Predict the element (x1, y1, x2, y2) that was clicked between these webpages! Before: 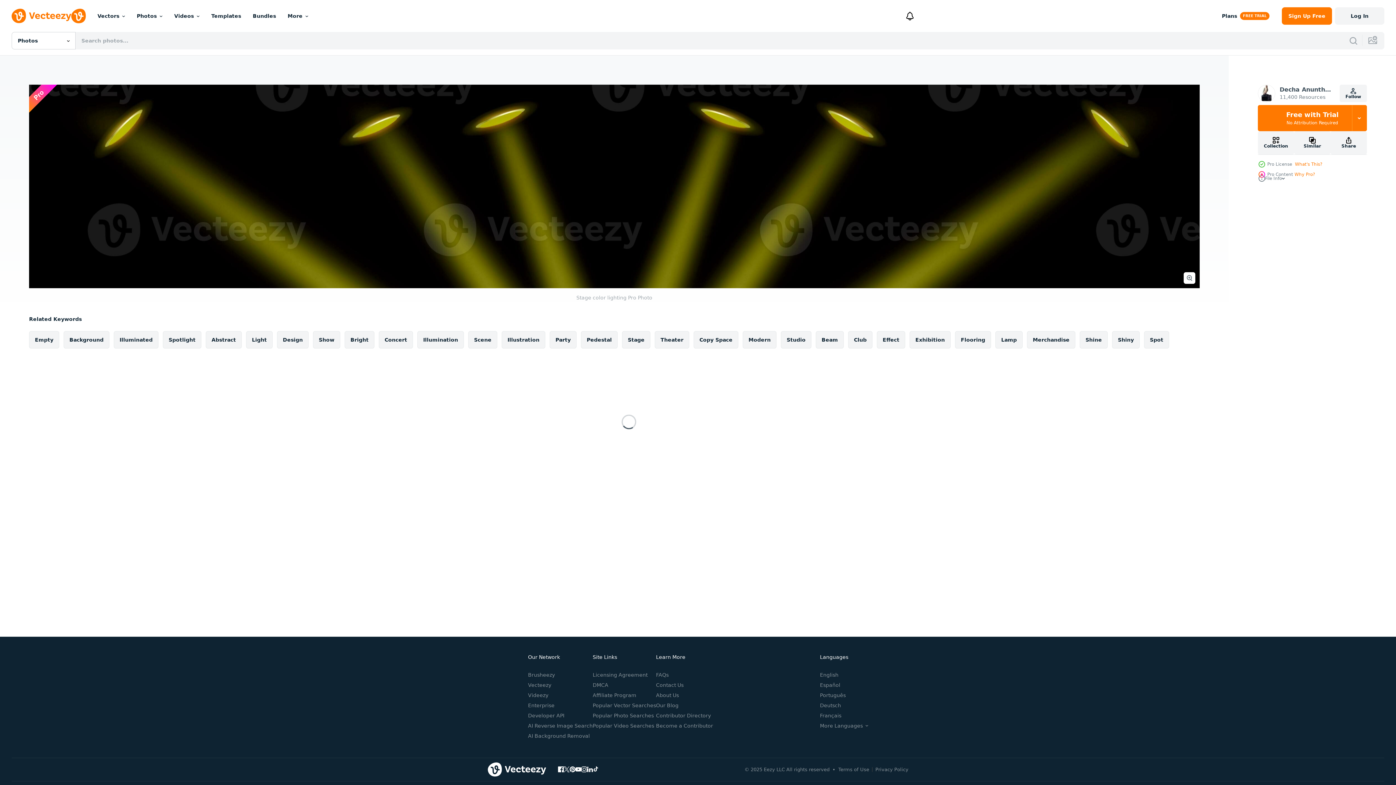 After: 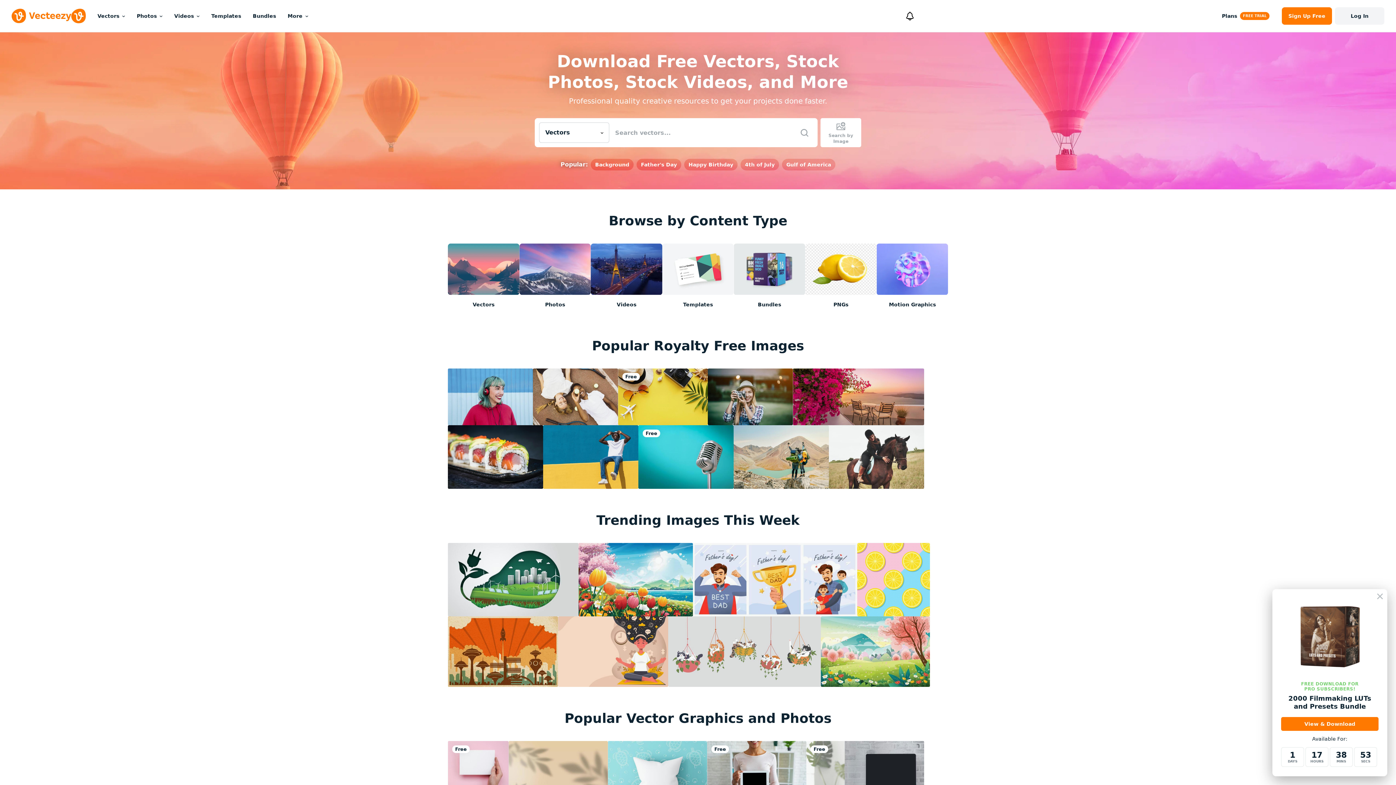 Action: bbox: (11, 8, 85, 23)